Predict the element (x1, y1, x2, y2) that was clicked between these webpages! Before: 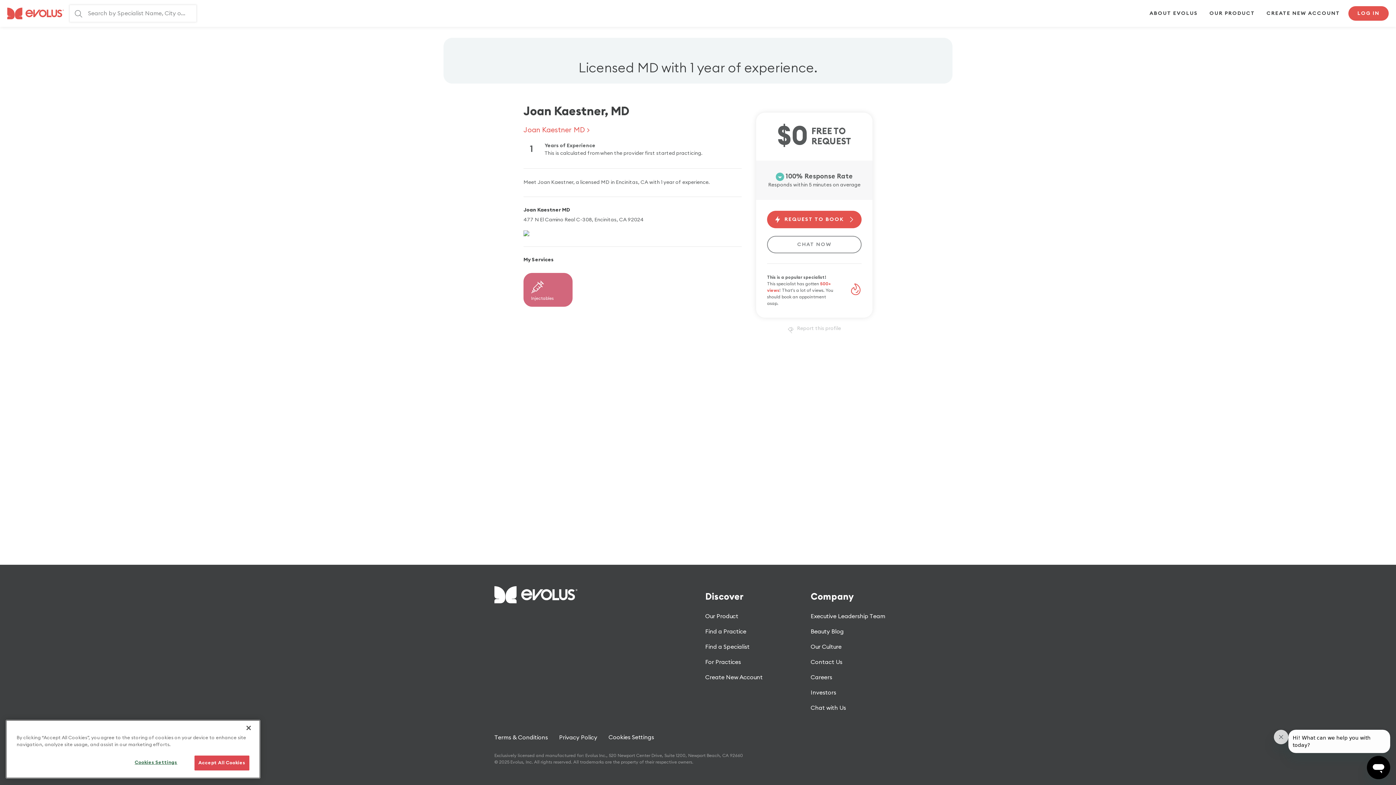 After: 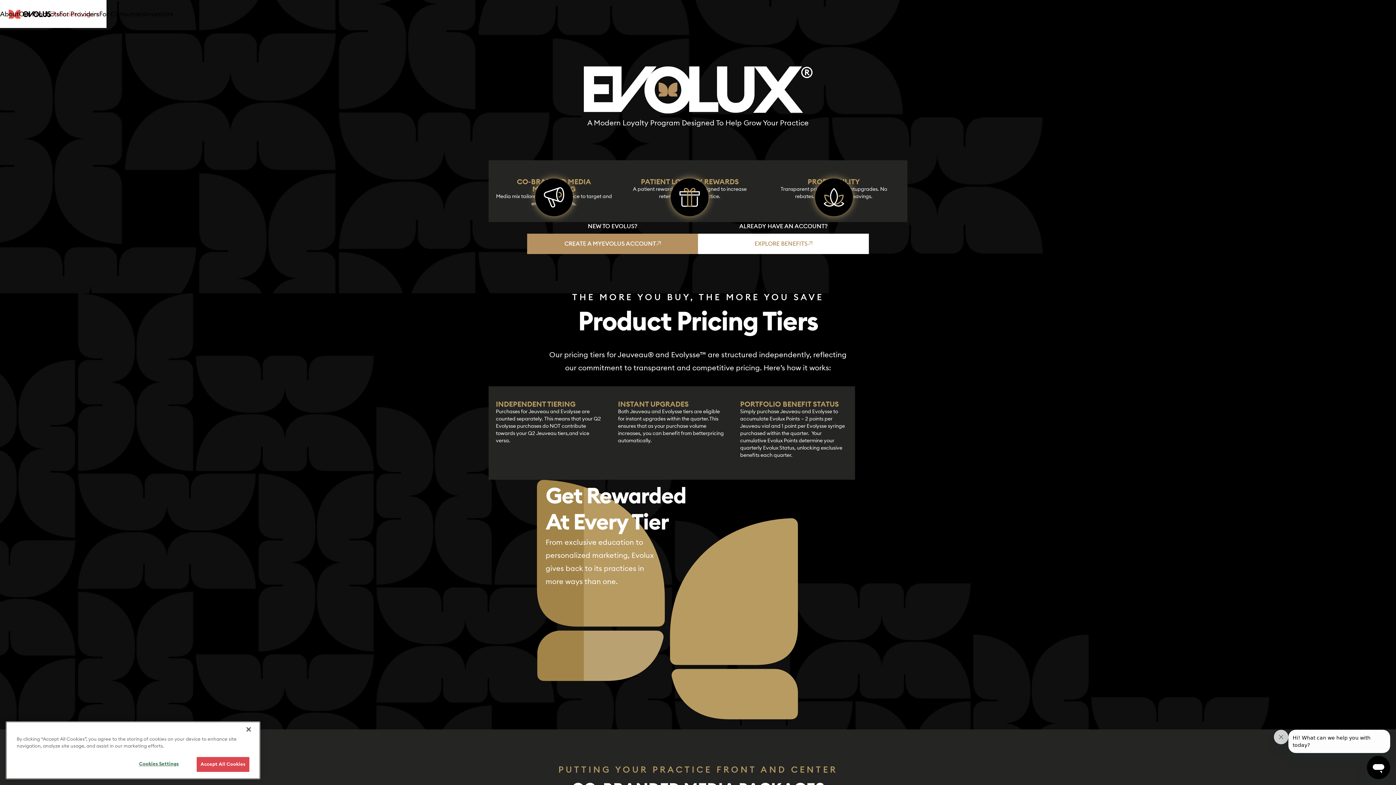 Action: bbox: (1261, 6, 1346, 20) label: CREATE NEW ACCOUNT